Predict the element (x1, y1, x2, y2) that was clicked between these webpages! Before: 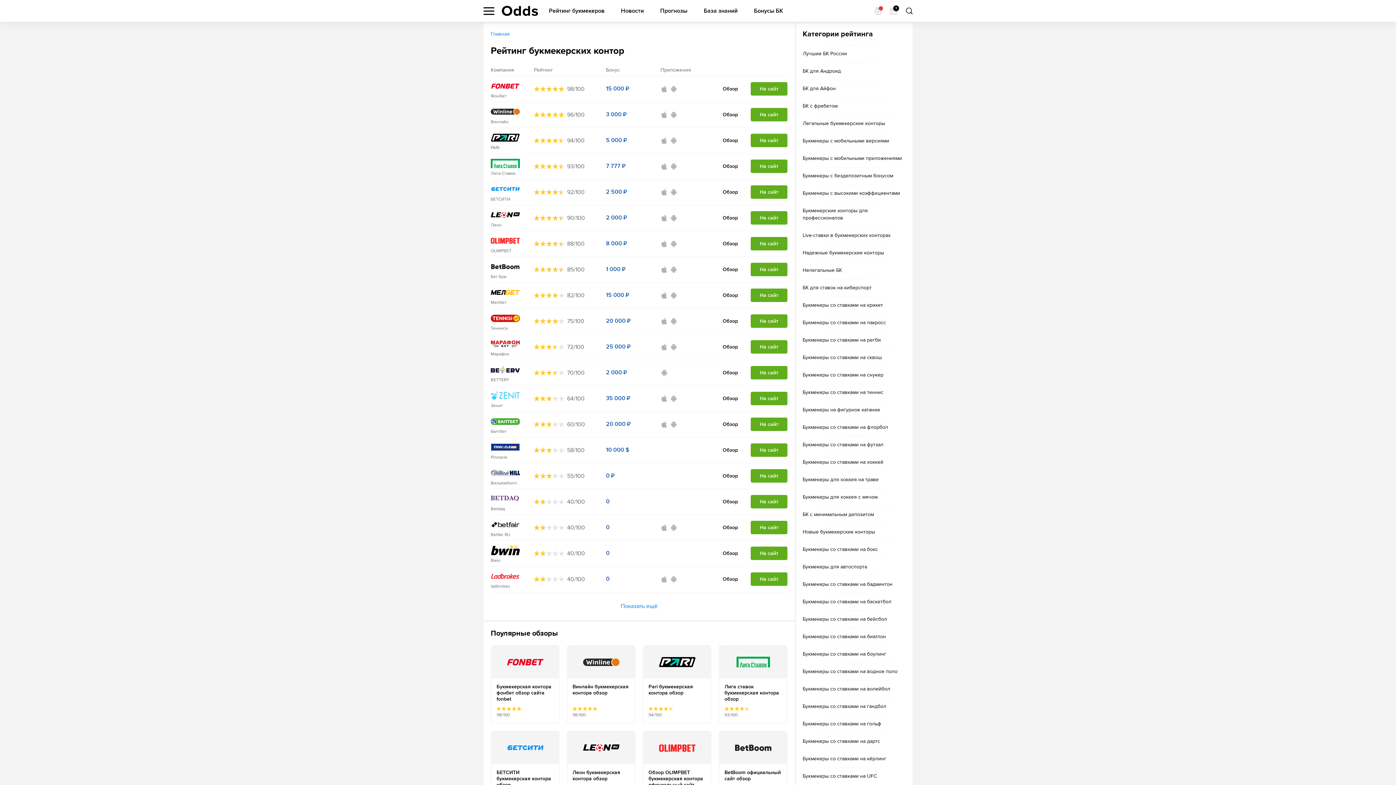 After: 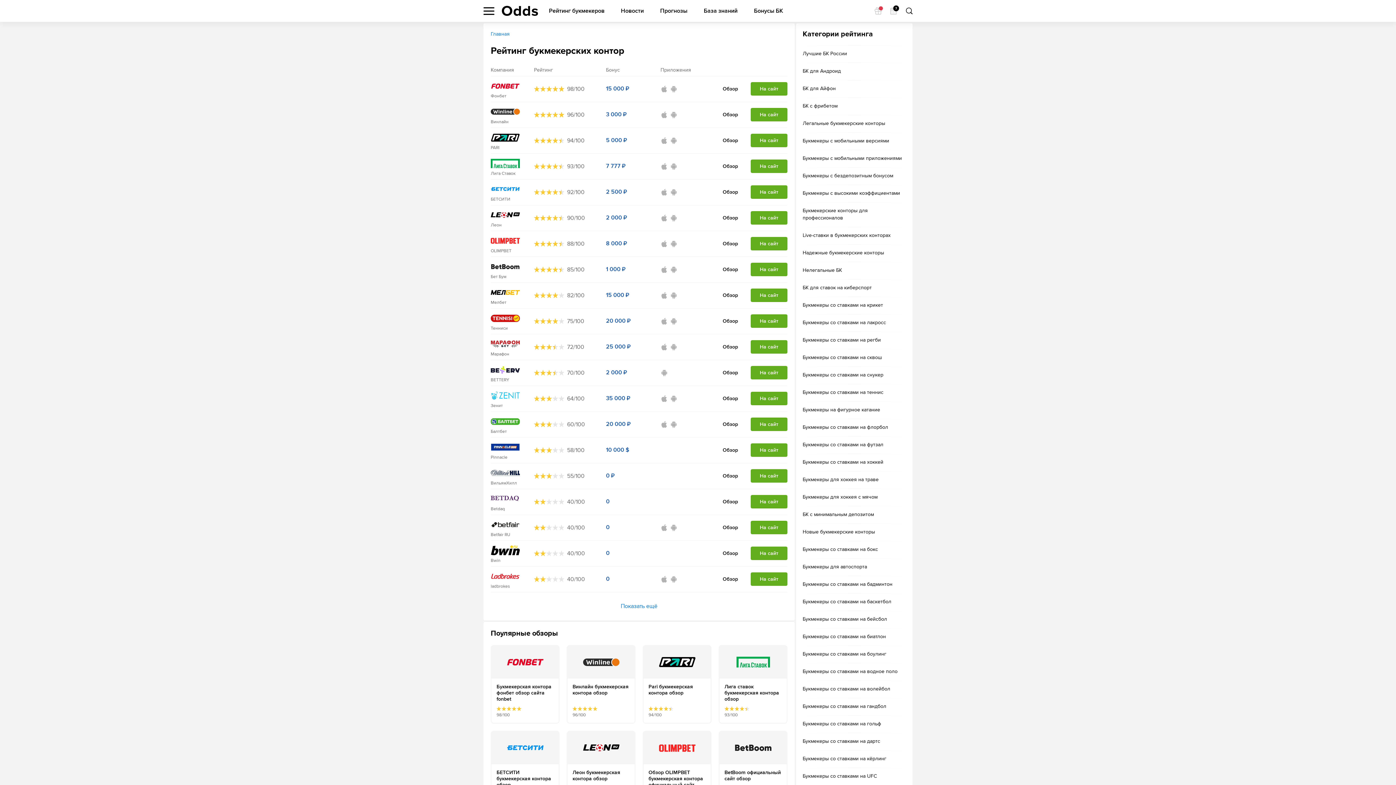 Action: label: 5 000 ₽ bbox: (606, 137, 656, 144)